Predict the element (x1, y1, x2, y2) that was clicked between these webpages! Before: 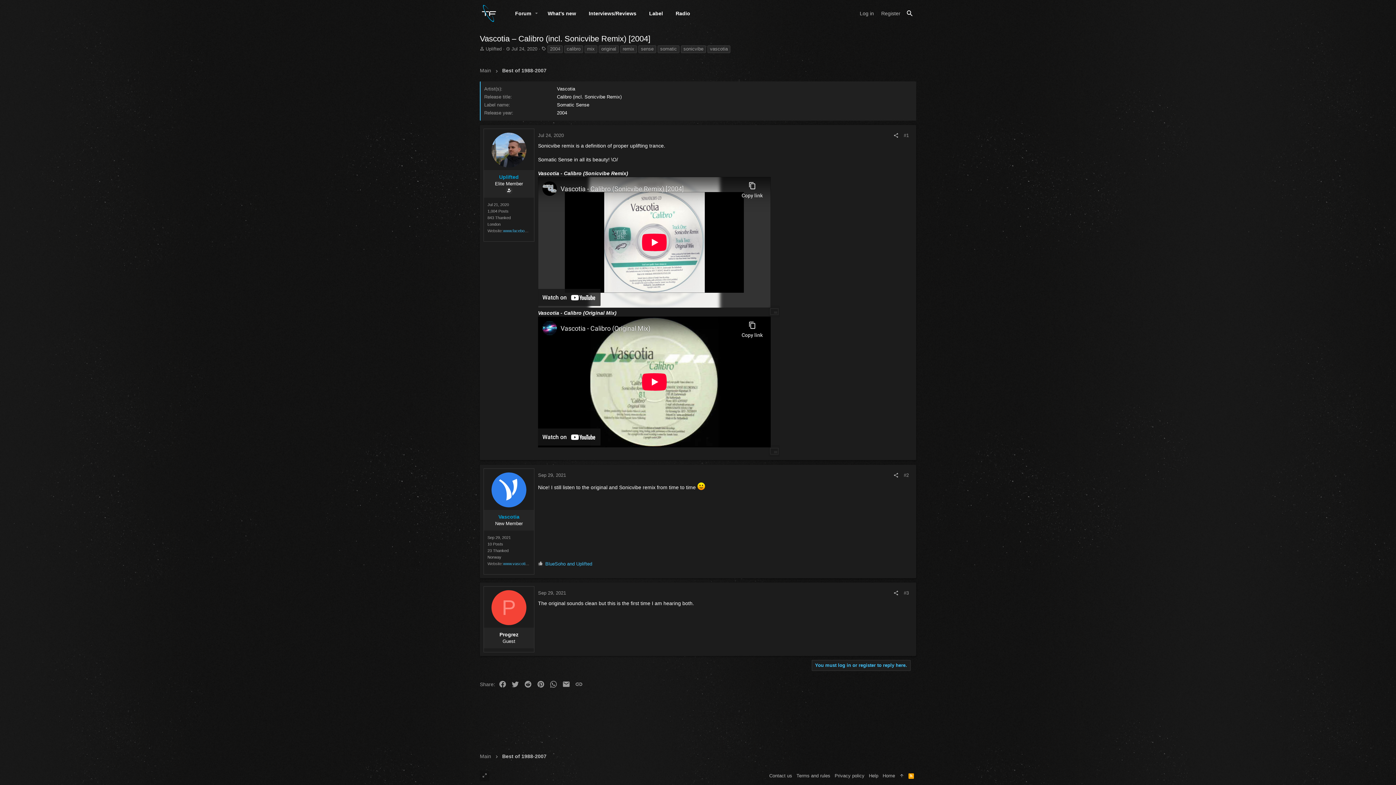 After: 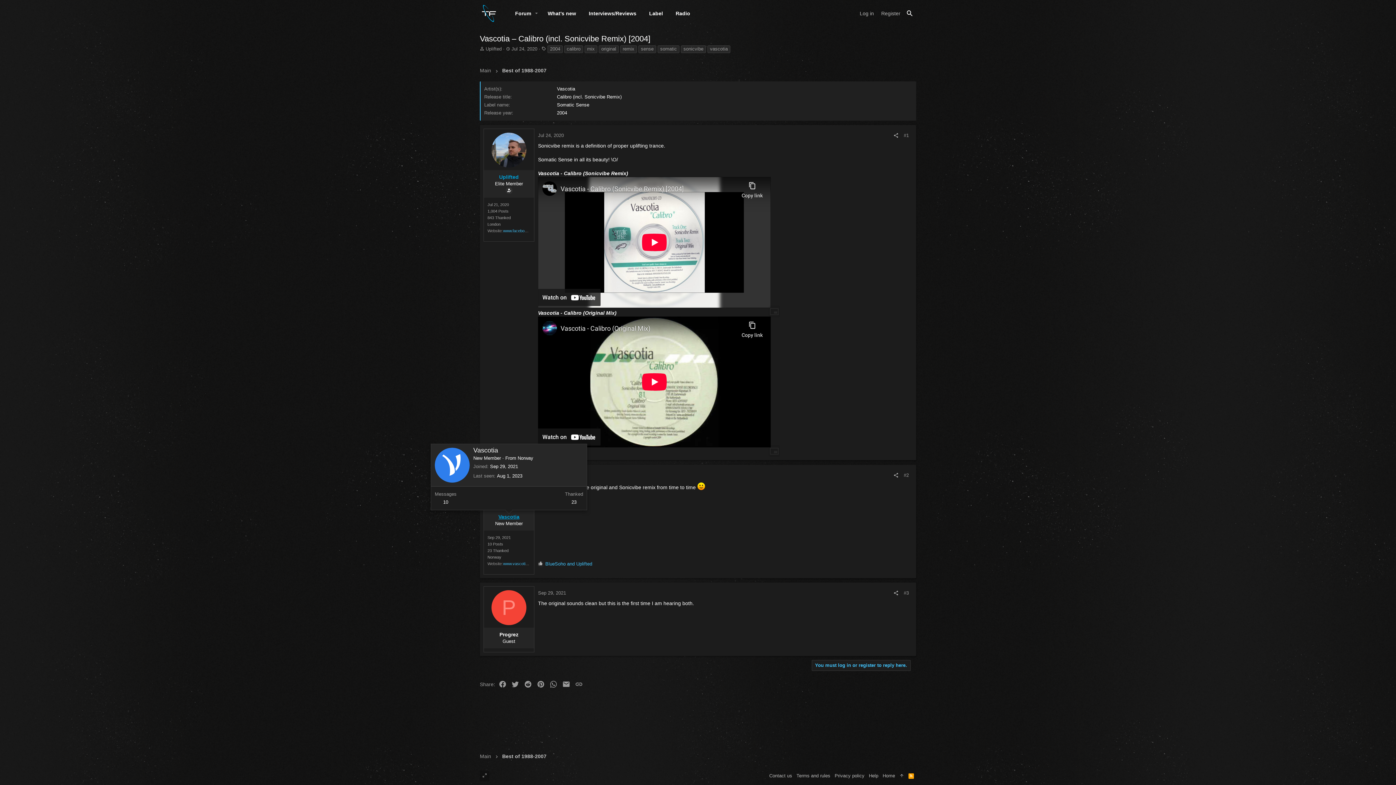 Action: bbox: (498, 514, 519, 519) label: Vascotia